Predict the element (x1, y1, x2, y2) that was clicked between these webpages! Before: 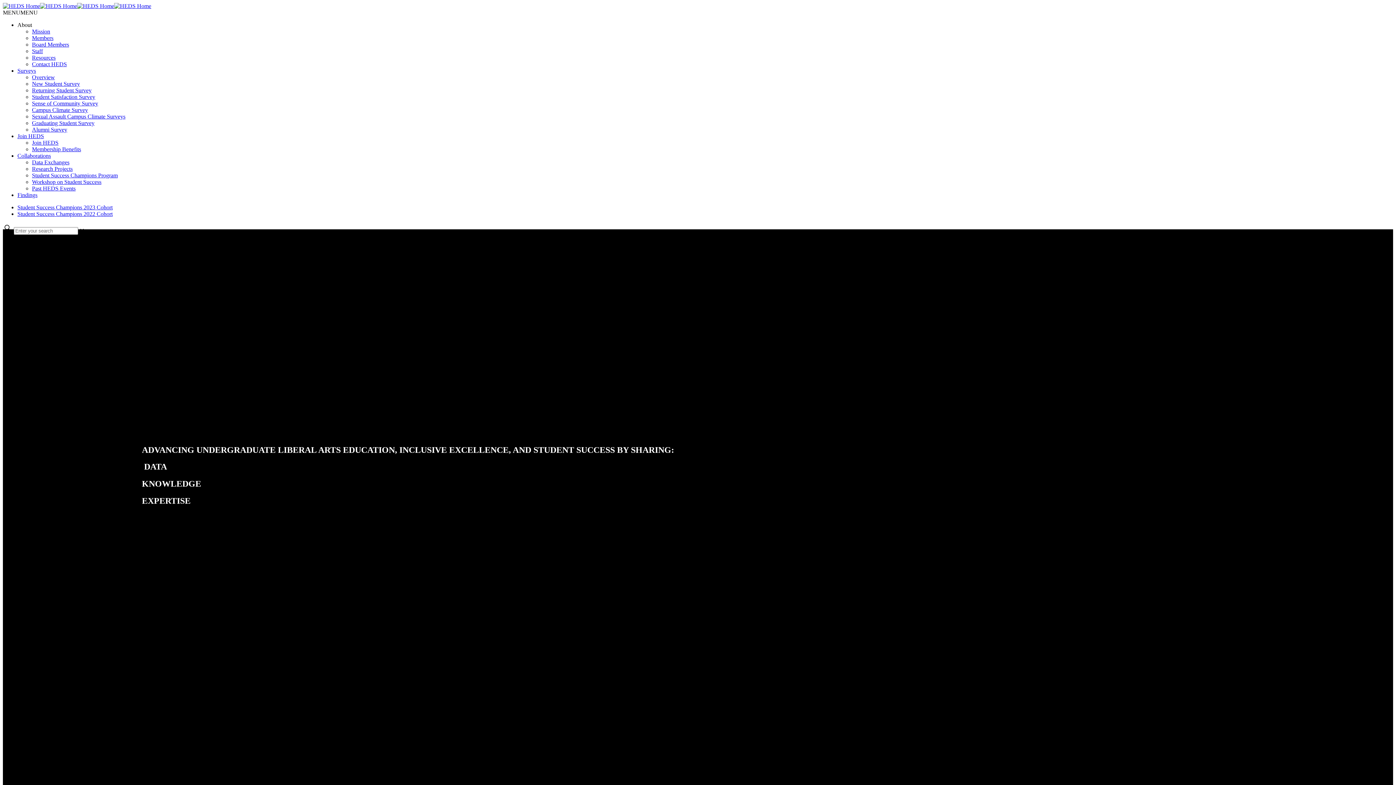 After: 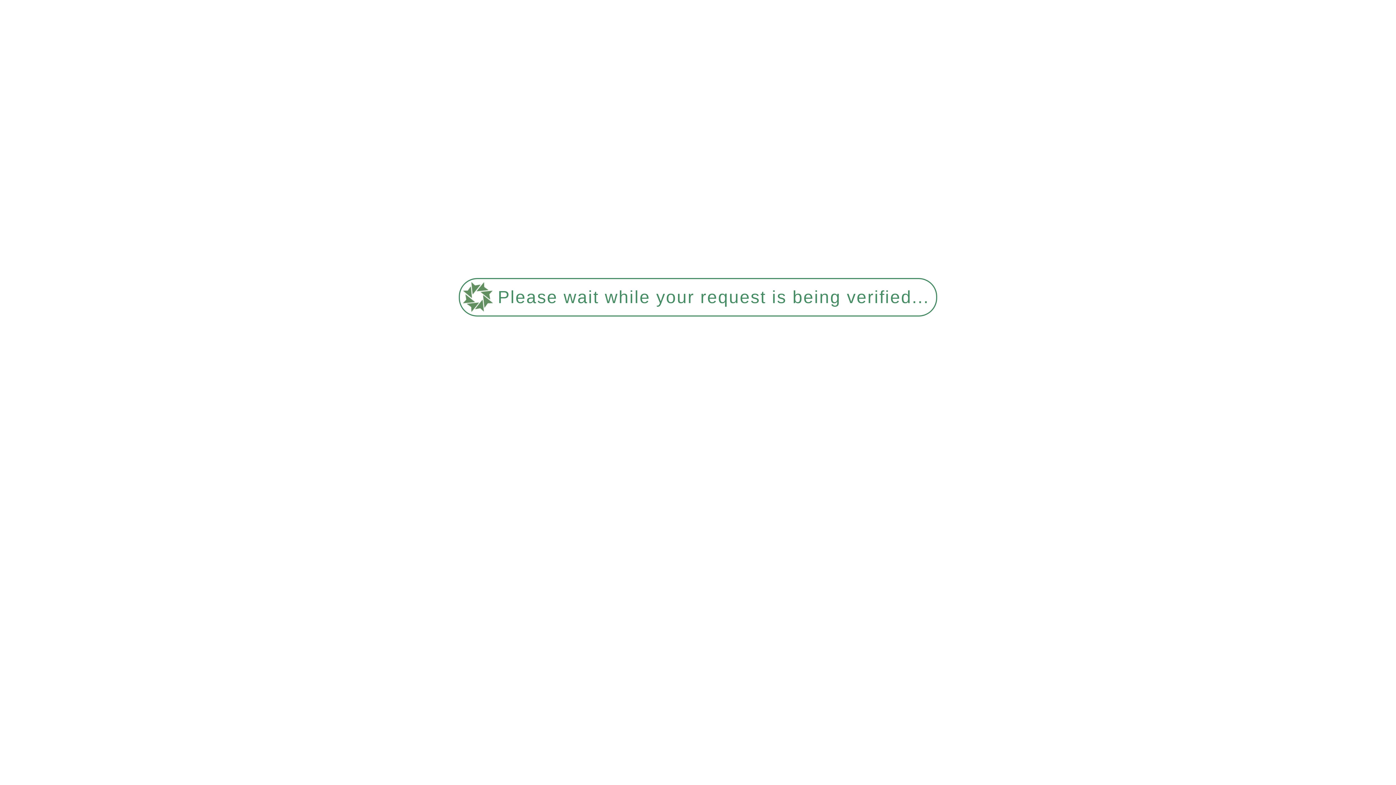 Action: label: Student Success Champions Program bbox: (32, 172, 117, 178)